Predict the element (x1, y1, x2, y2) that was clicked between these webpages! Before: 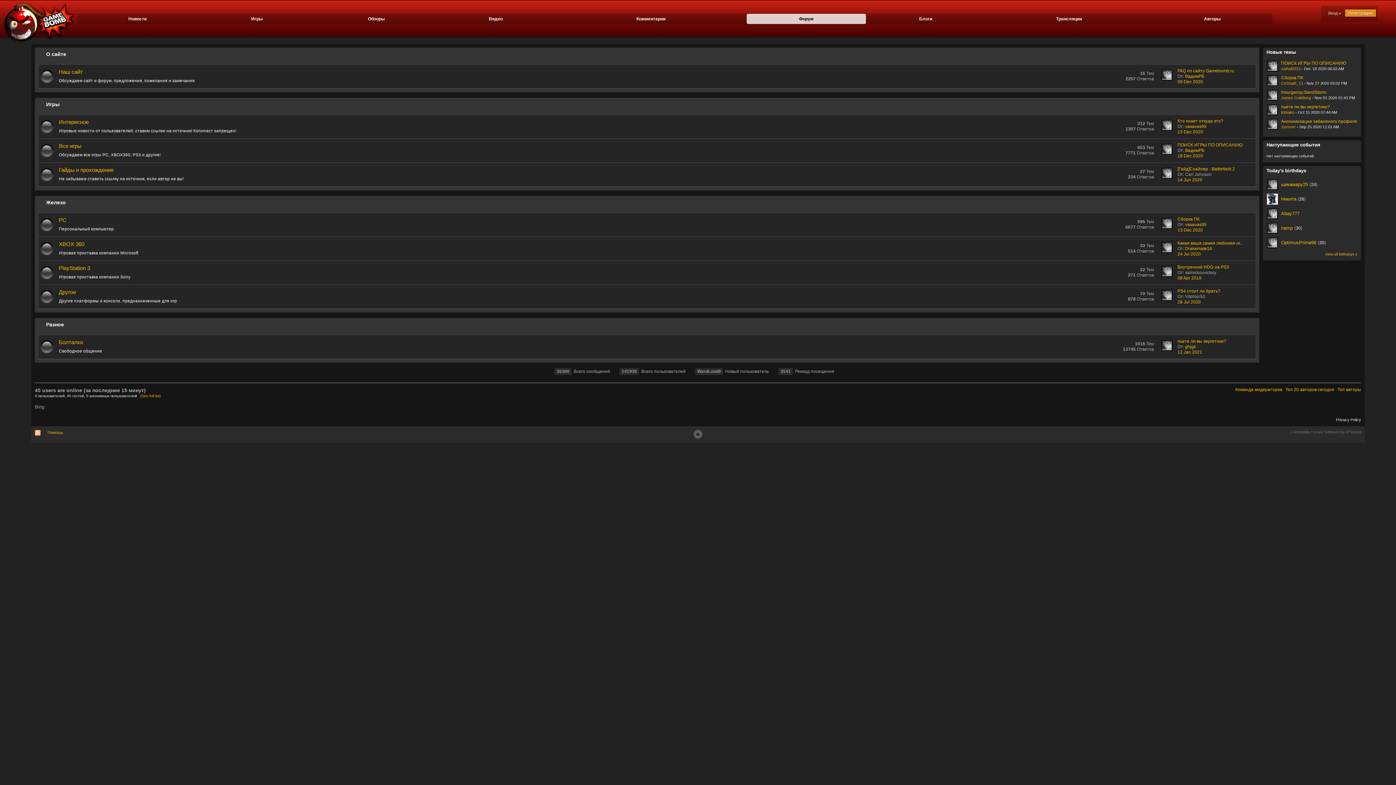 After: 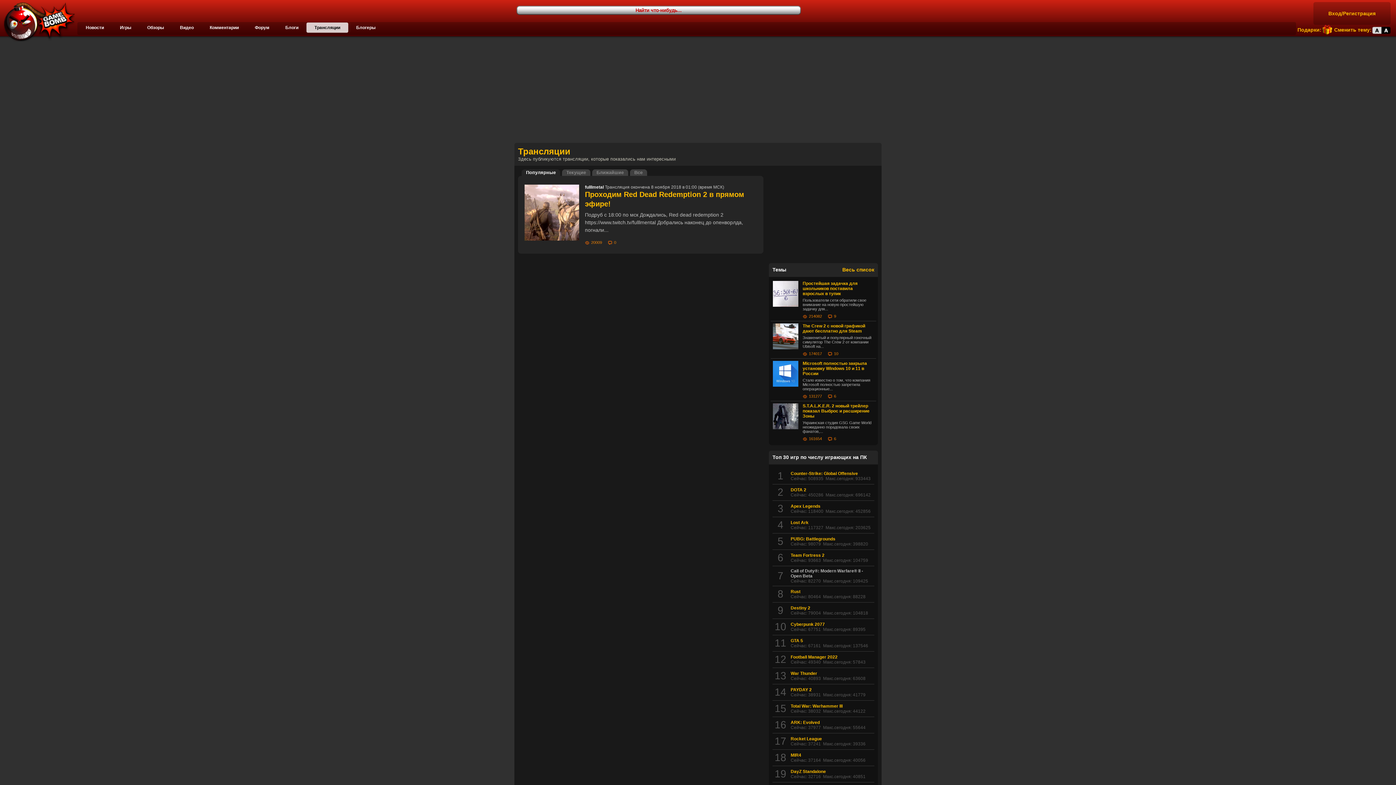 Action: bbox: (985, 13, 1152, 24) label: Трансляции